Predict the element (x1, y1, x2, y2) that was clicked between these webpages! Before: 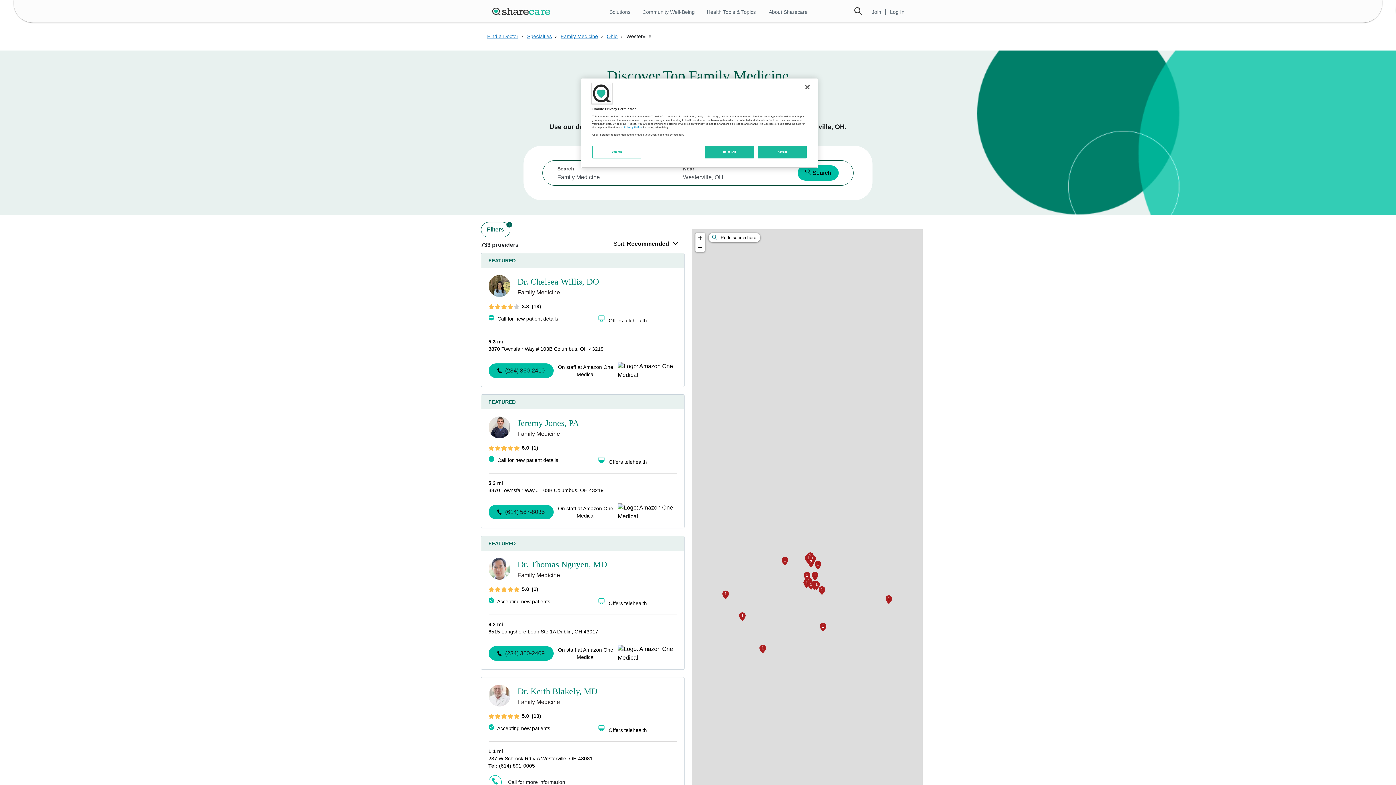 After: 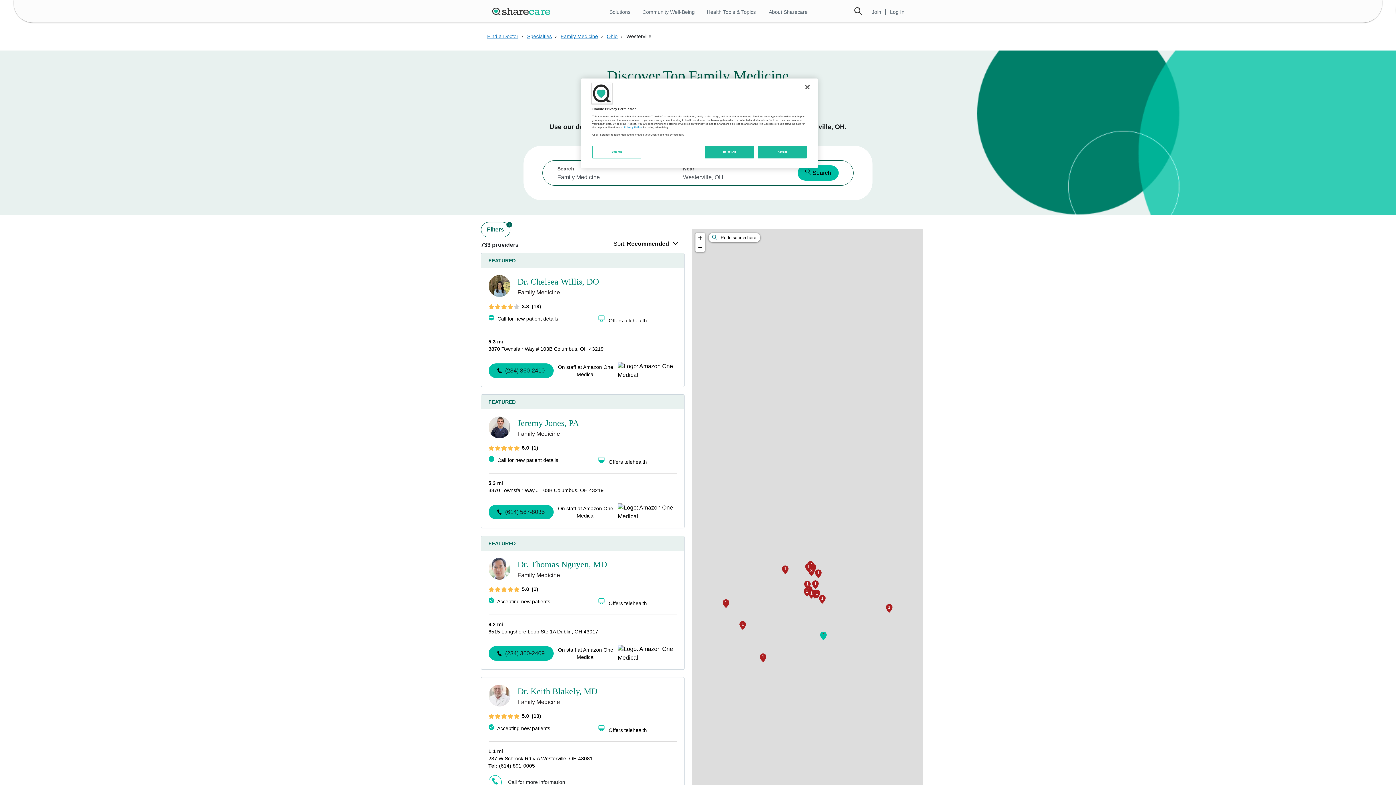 Action: bbox: (488, 363, 553, 378) label: (234) 360-2410